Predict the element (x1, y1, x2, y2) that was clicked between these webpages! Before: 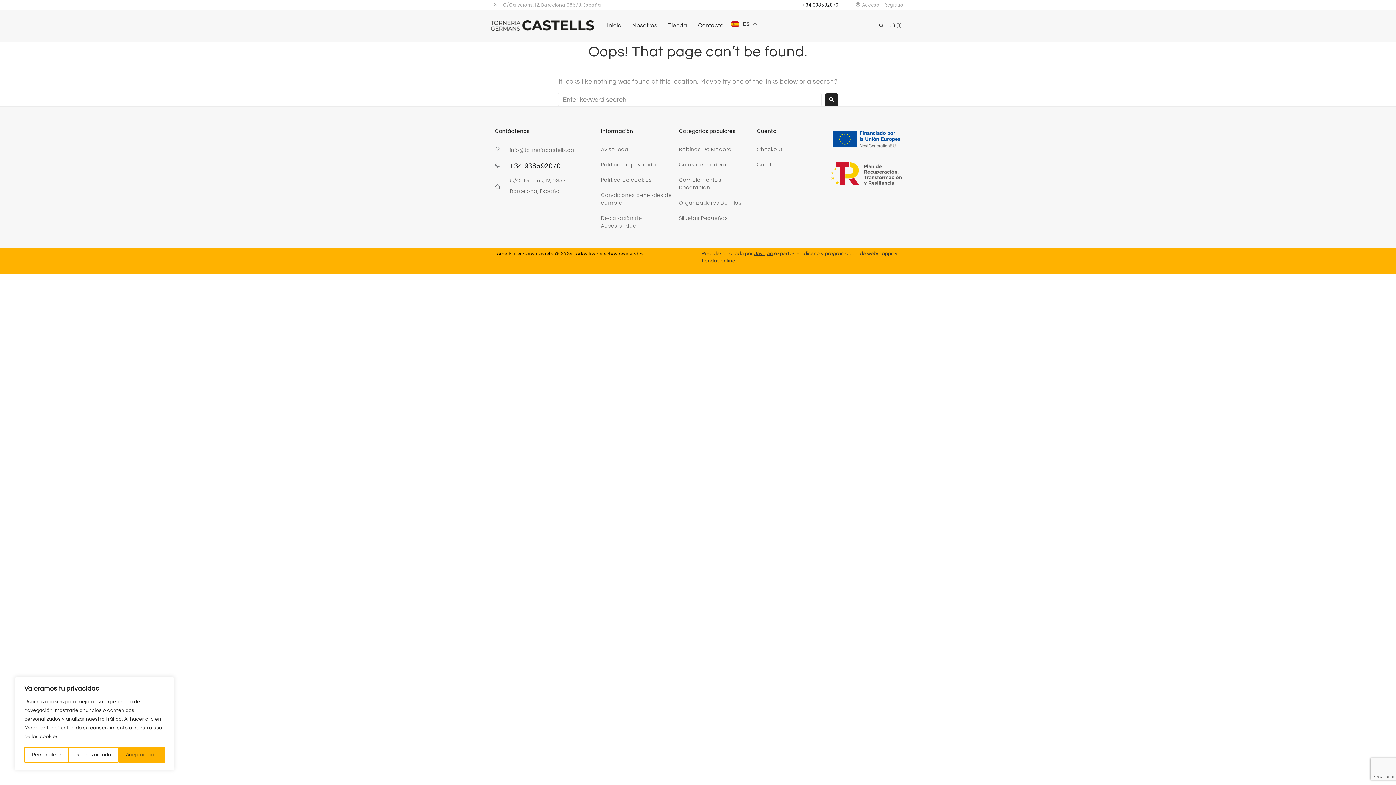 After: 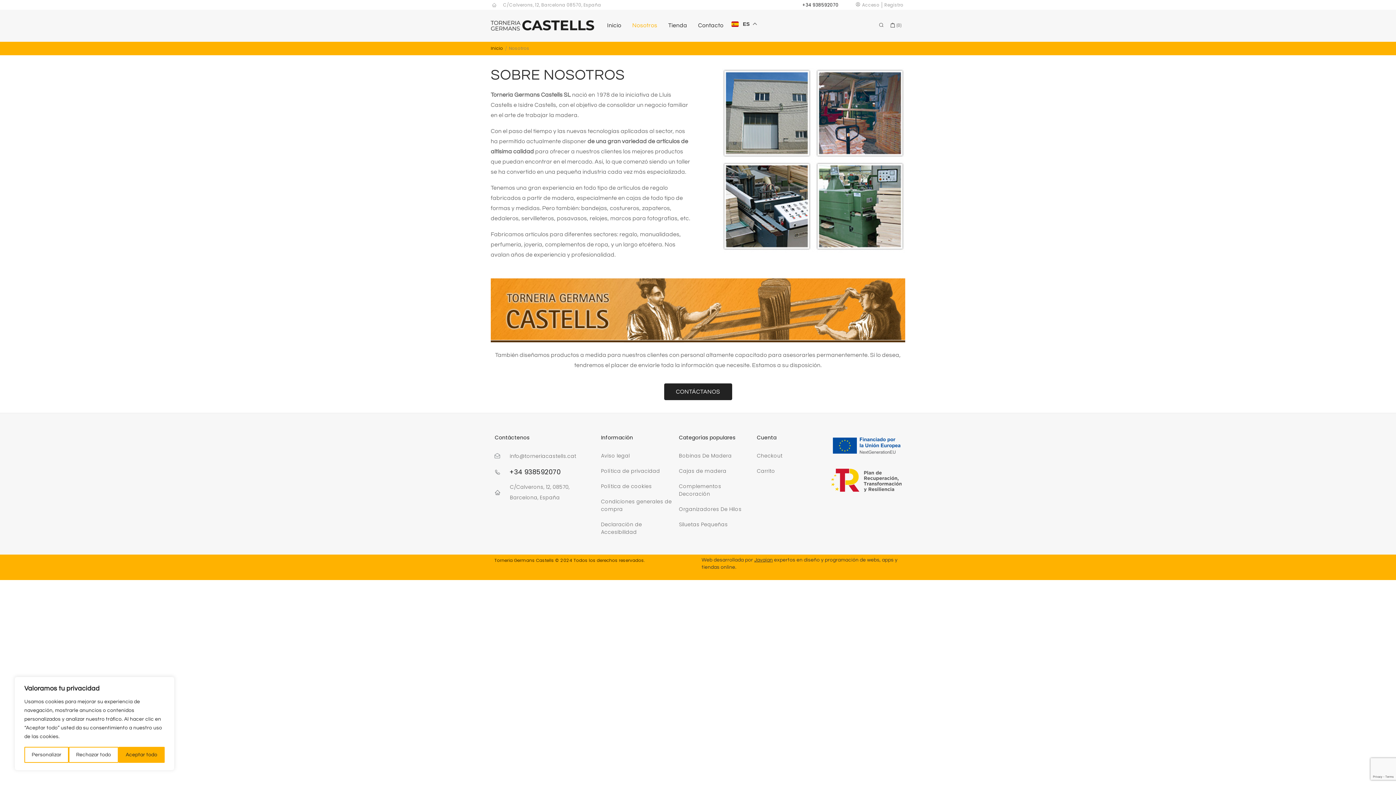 Action: label: Nosotros bbox: (626, 18, 662, 32)